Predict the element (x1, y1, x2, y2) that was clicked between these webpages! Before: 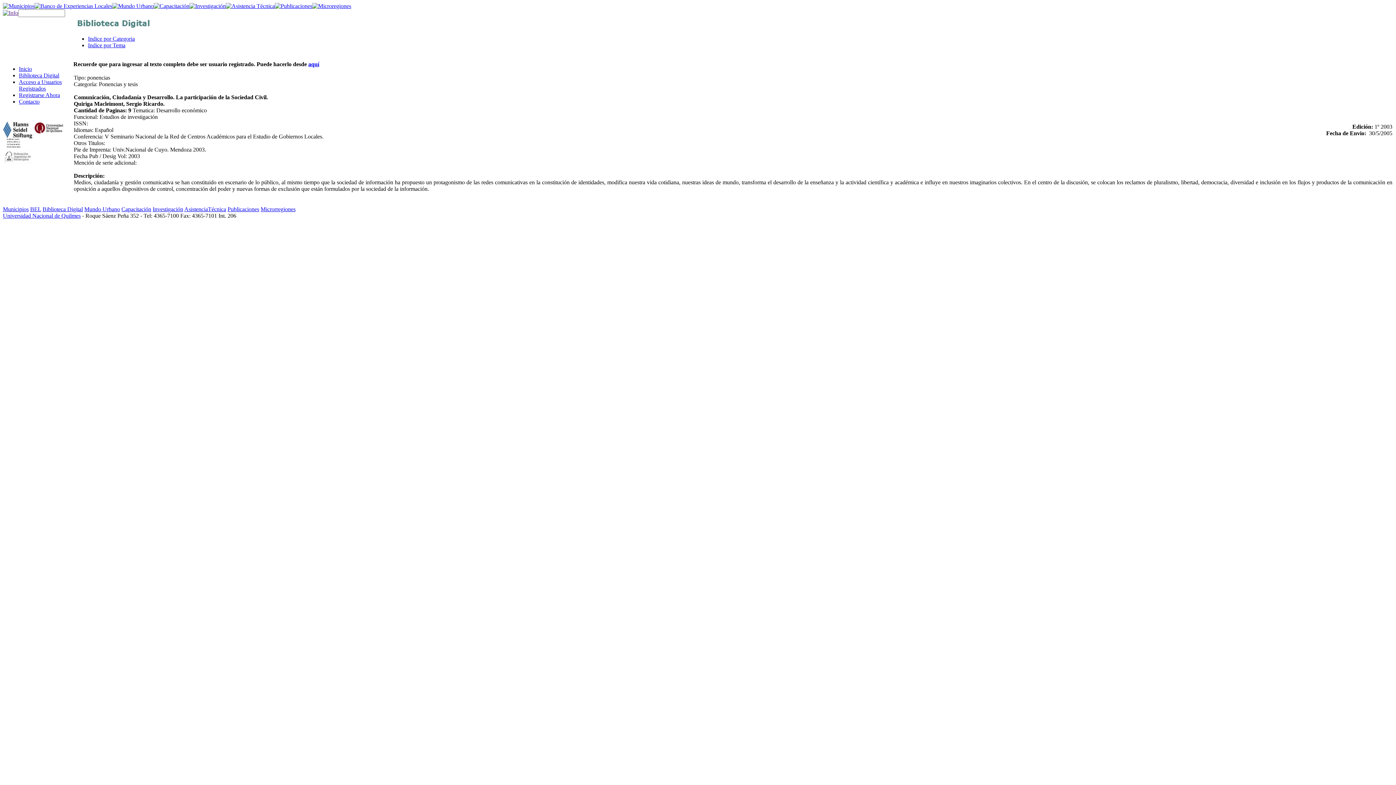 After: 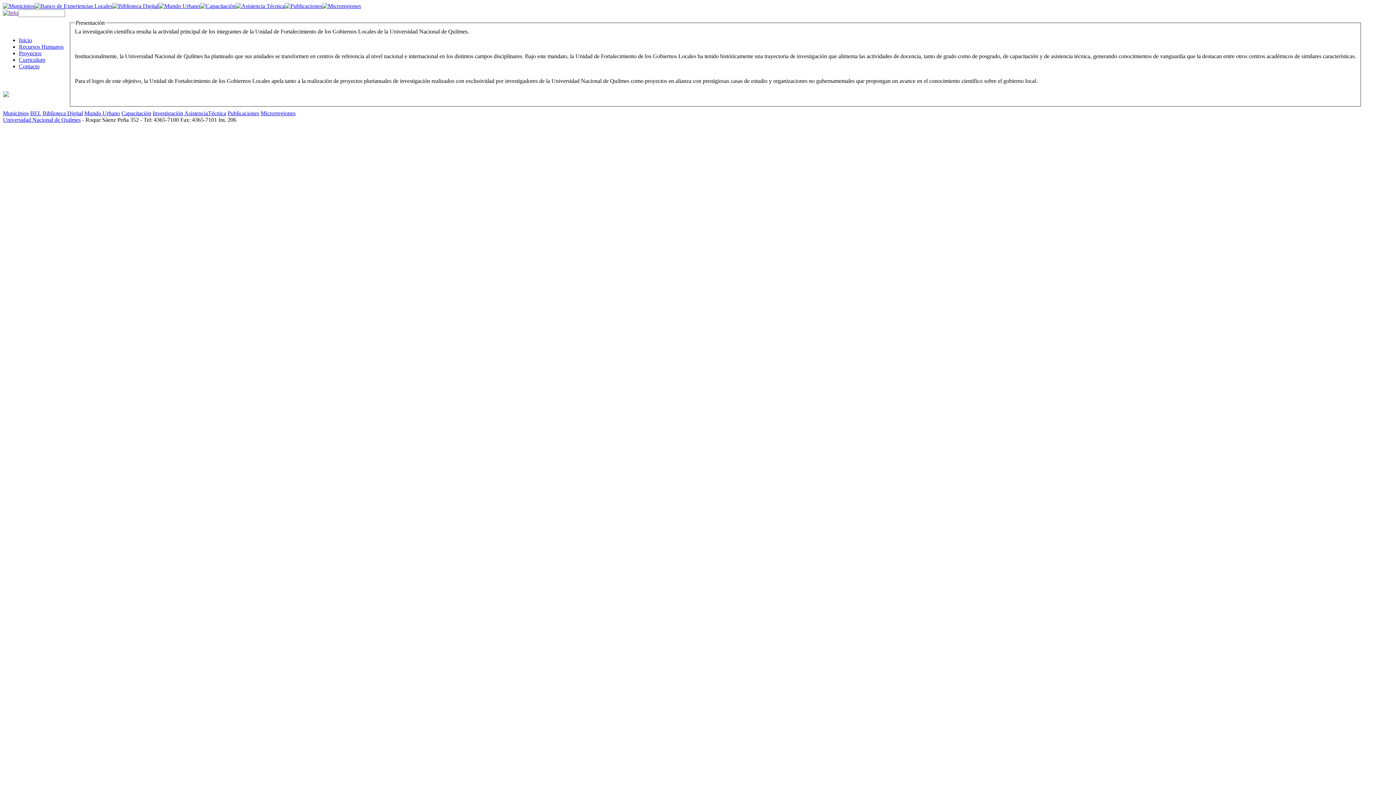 Action: bbox: (152, 206, 183, 212) label: Investigación